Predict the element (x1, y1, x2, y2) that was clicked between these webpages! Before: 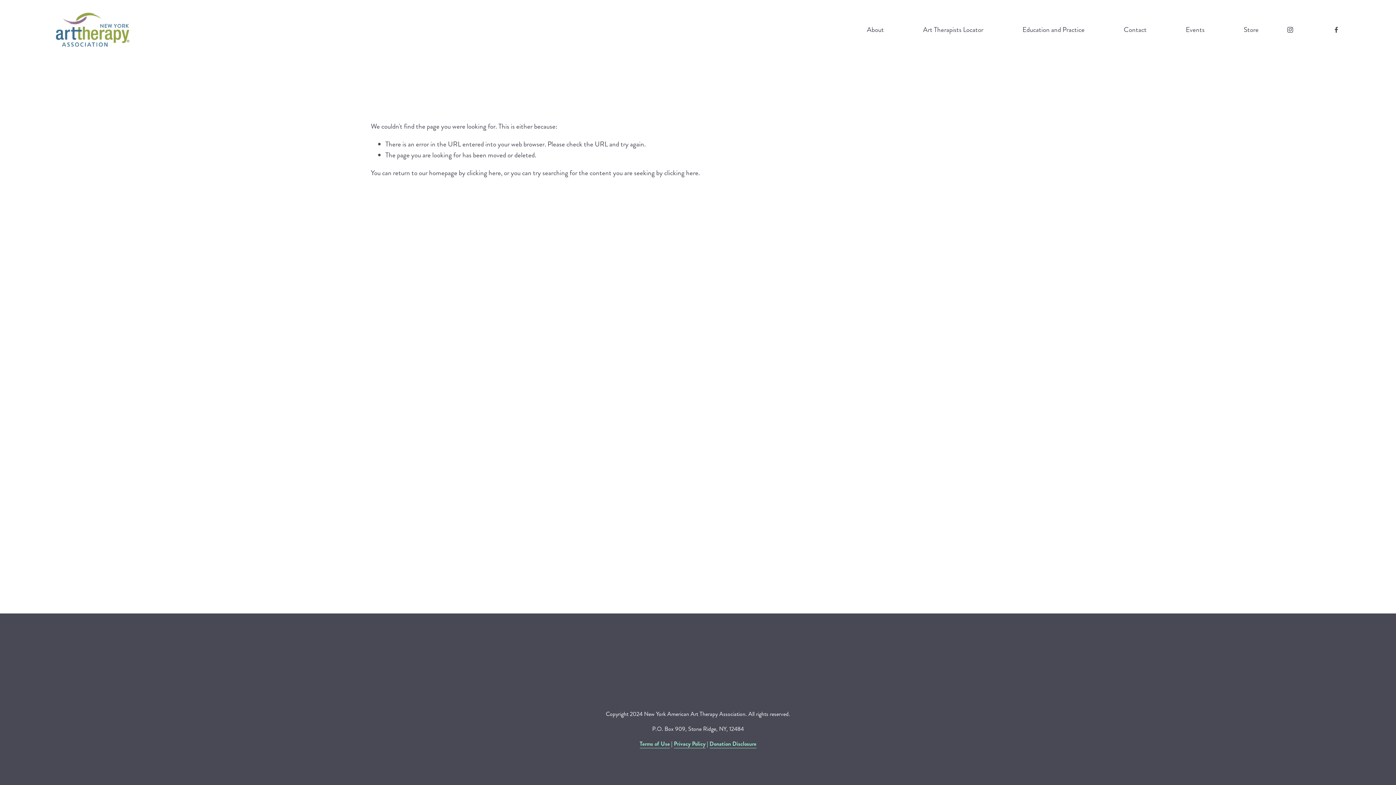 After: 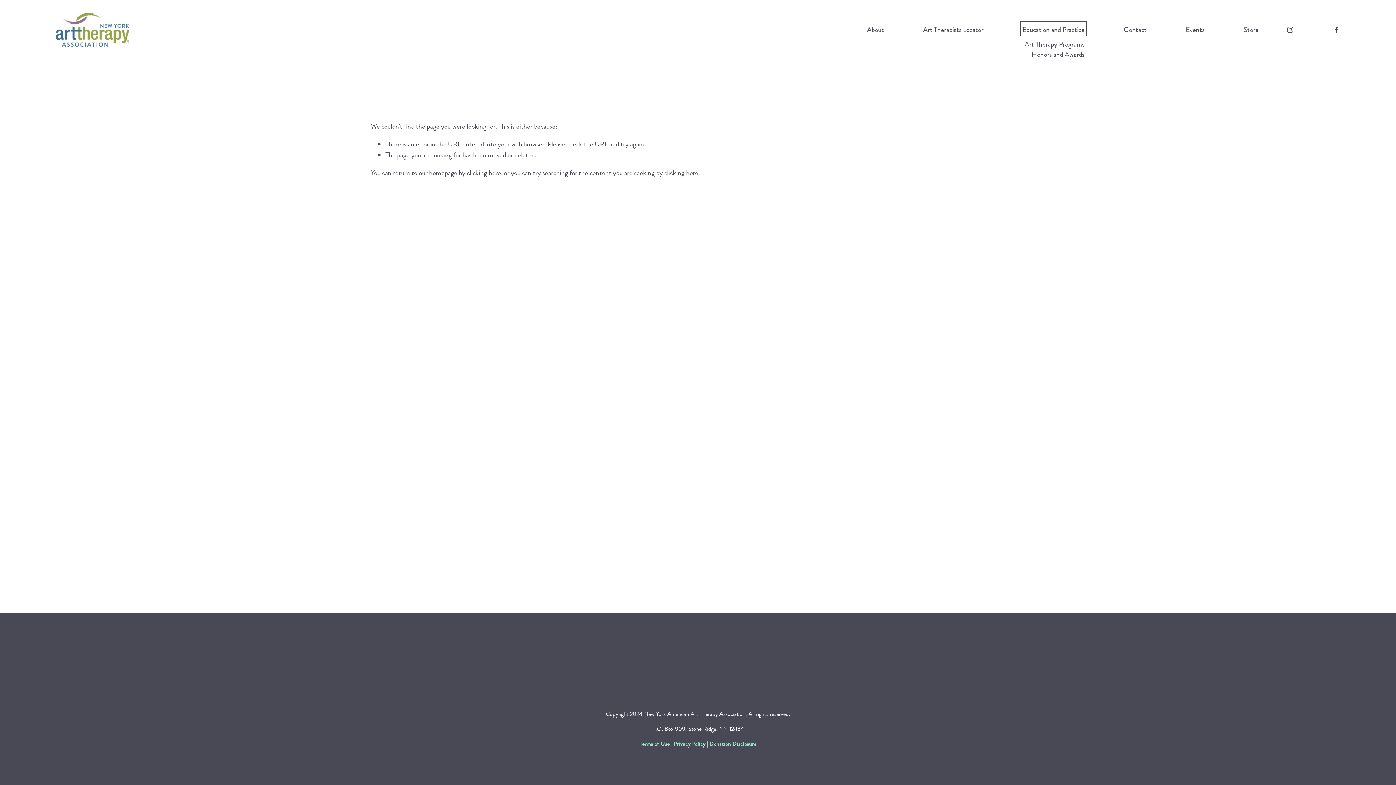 Action: label: folder dropdown bbox: (1022, 23, 1084, 35)